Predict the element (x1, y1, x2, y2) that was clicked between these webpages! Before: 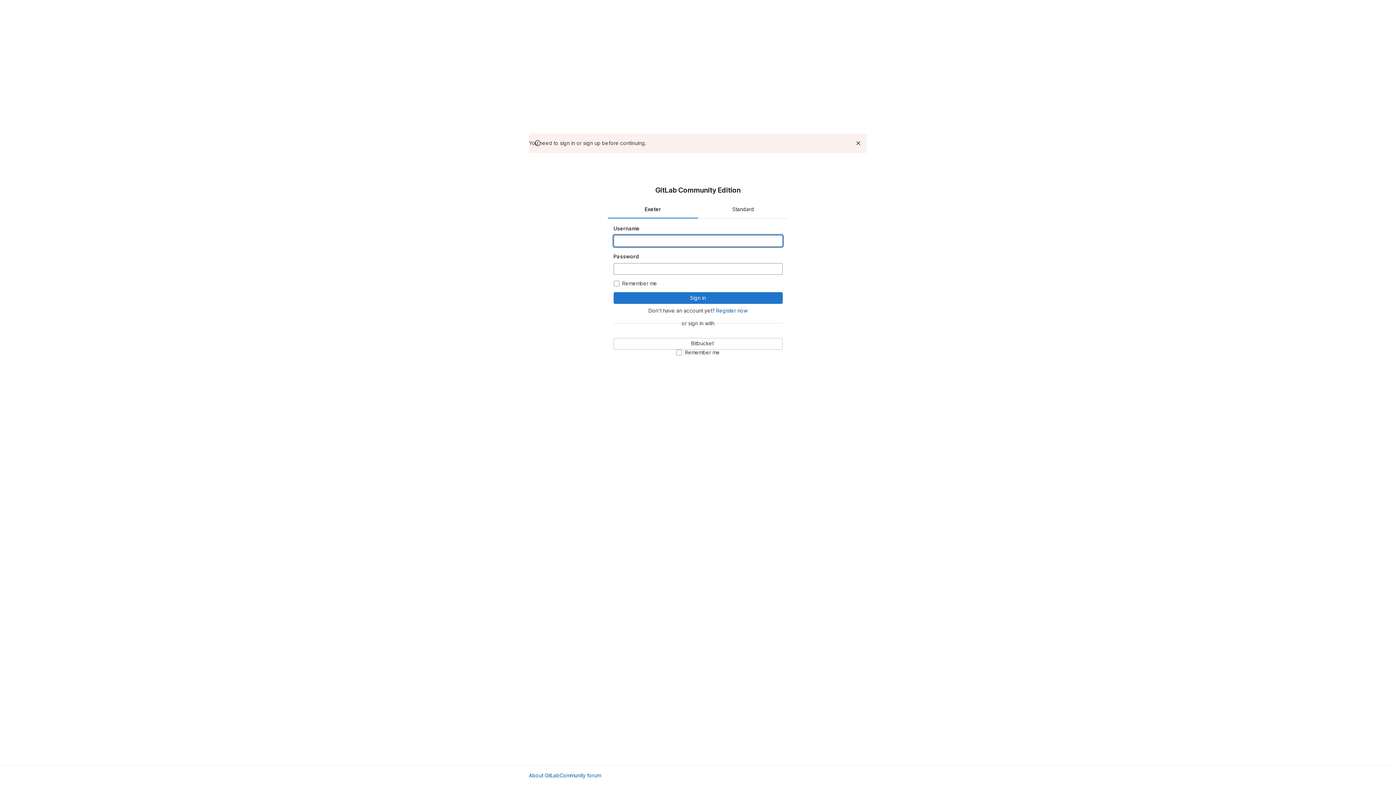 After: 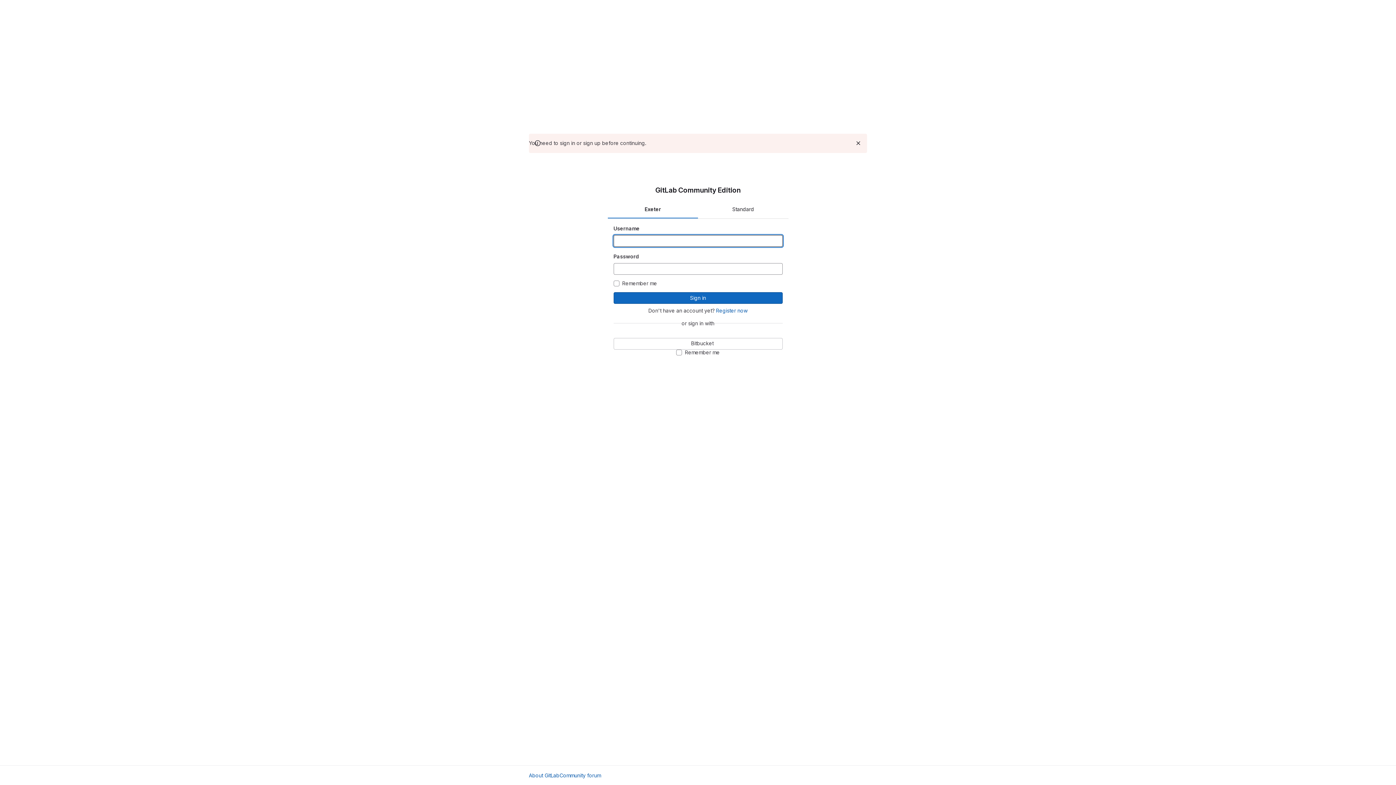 Action: bbox: (613, 292, 782, 304) label: Sign in